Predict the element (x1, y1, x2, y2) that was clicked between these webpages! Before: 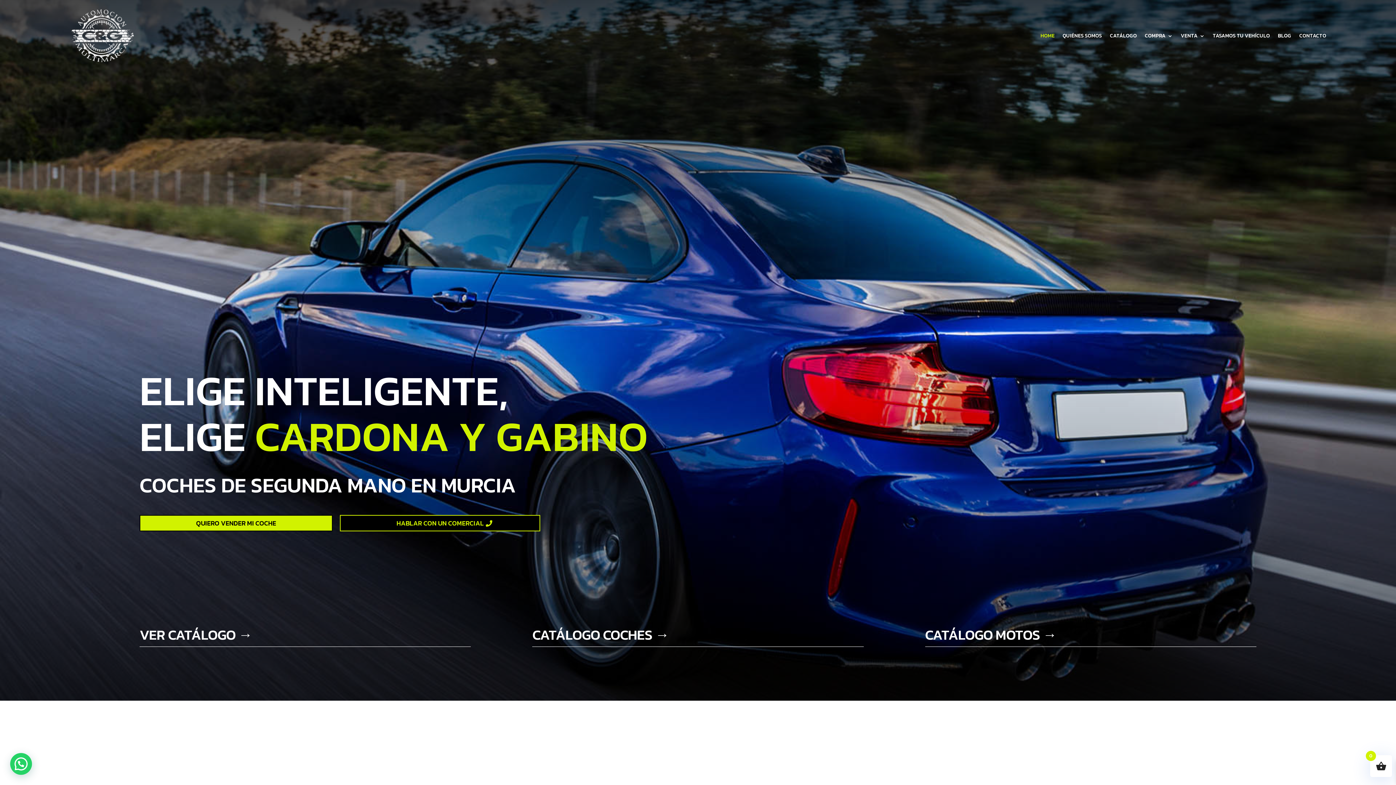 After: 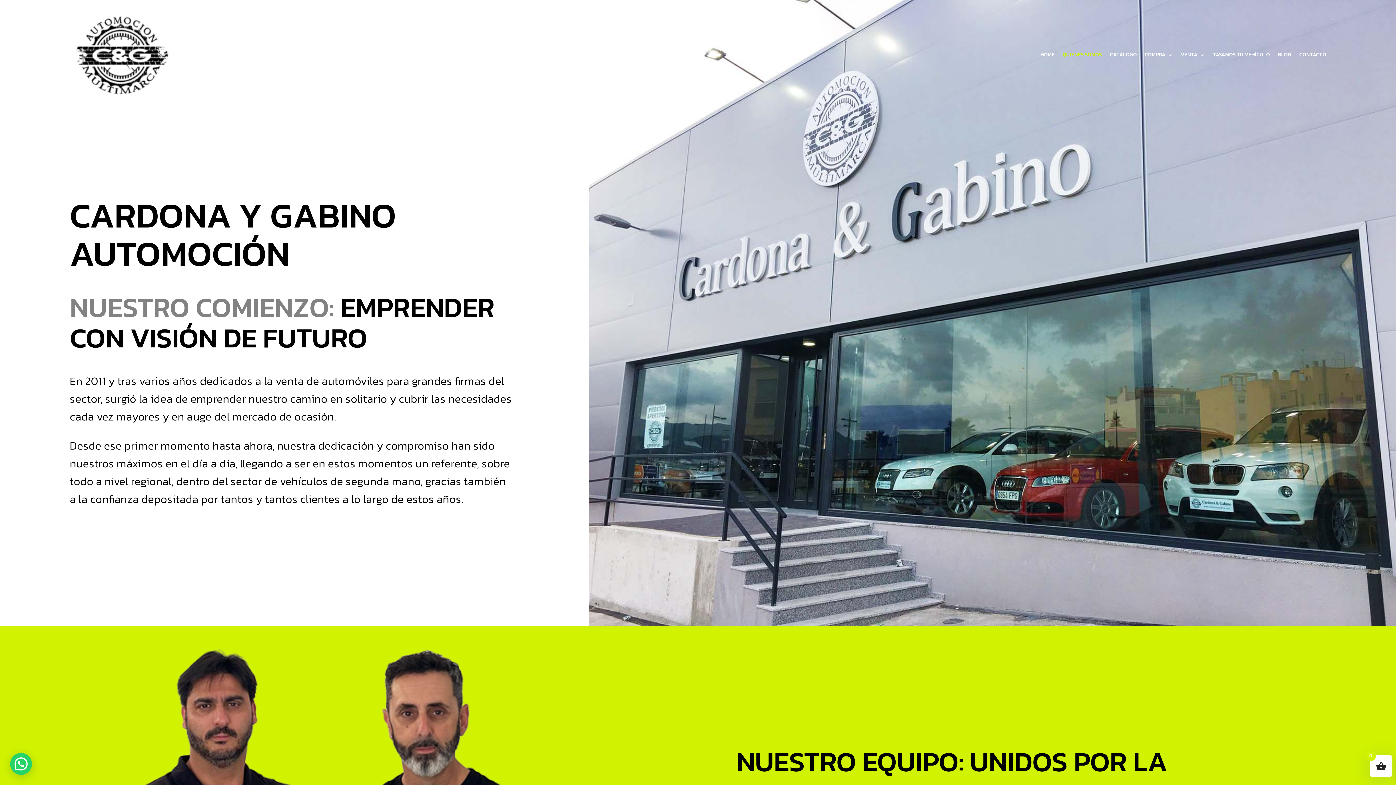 Action: bbox: (1062, 7, 1102, 64) label: QUIÉNES SOMOS